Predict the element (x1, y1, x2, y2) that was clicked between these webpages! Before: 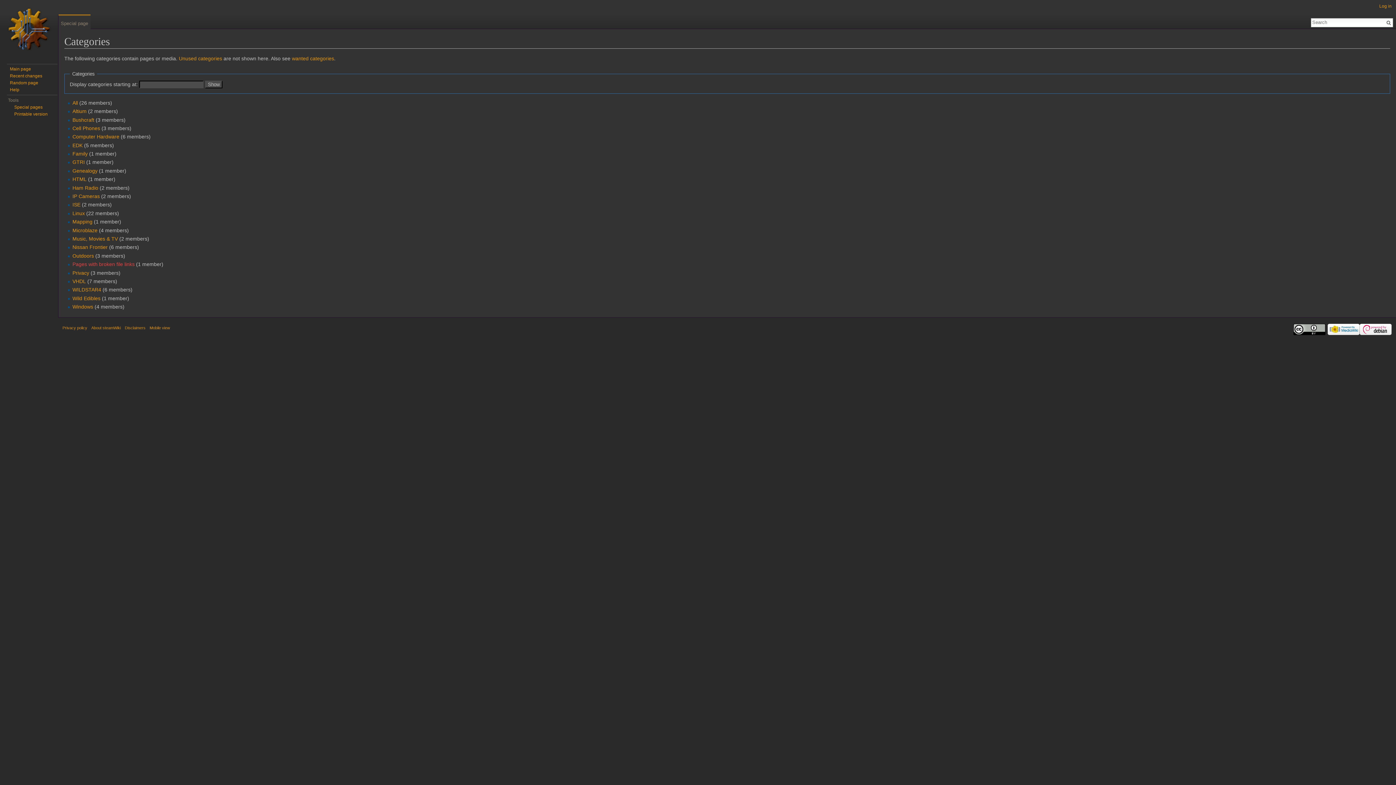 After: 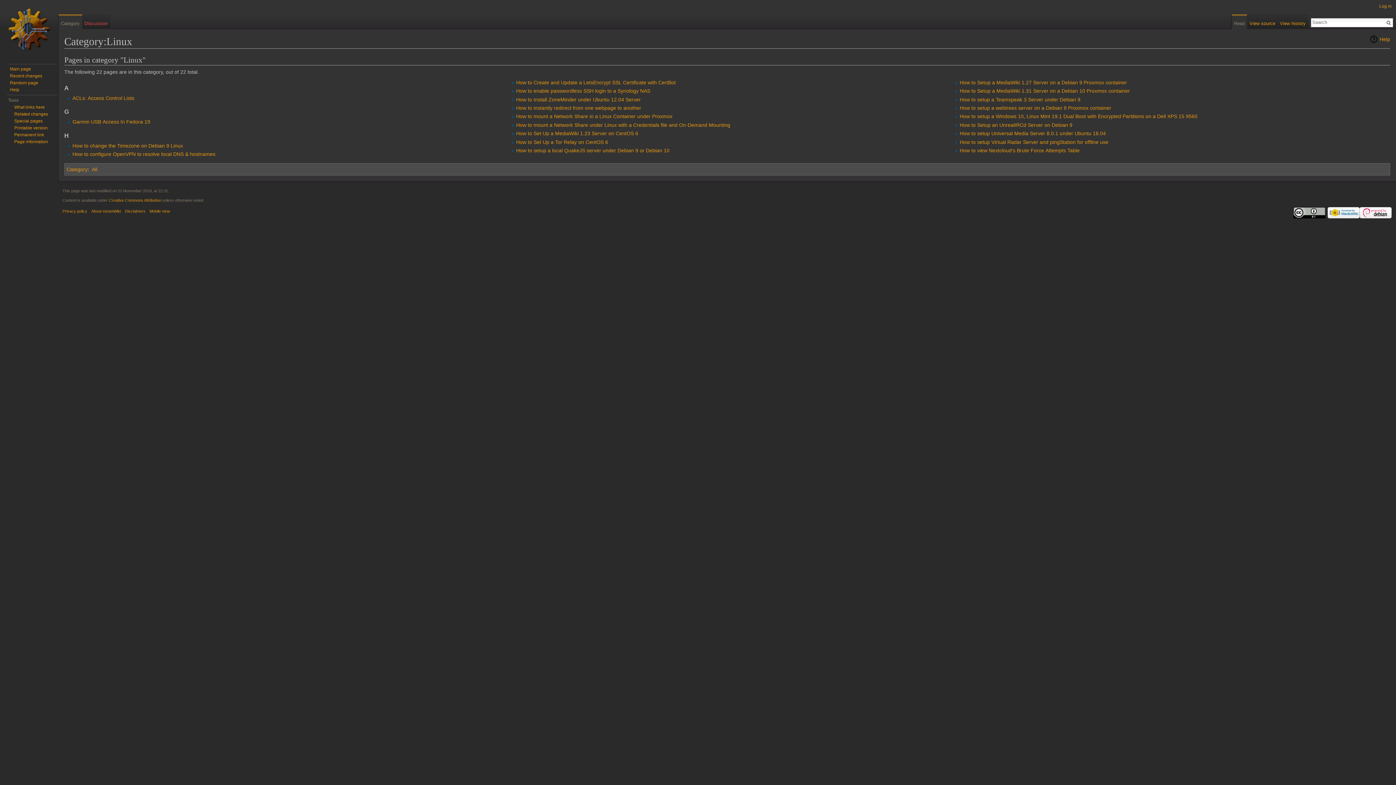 Action: bbox: (72, 210, 84, 216) label: Linux